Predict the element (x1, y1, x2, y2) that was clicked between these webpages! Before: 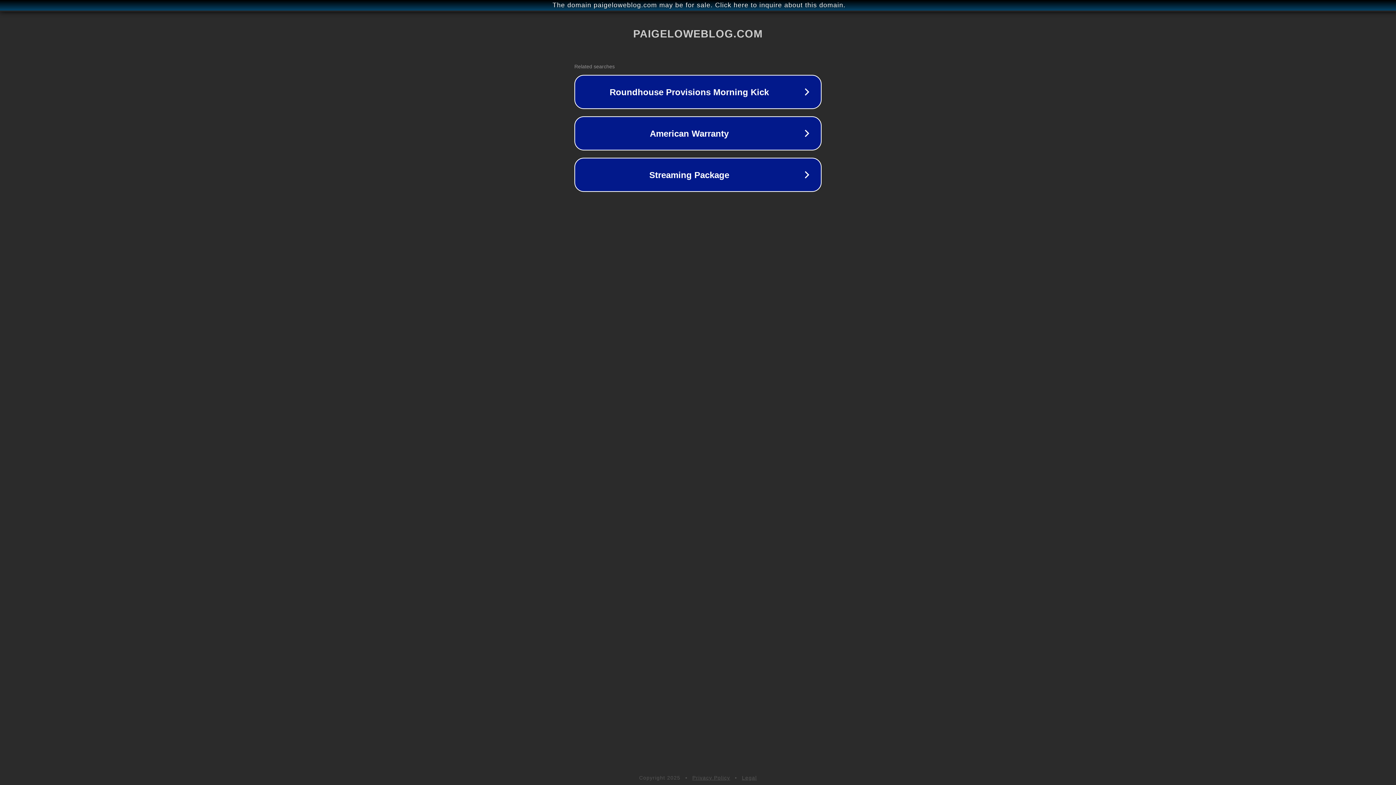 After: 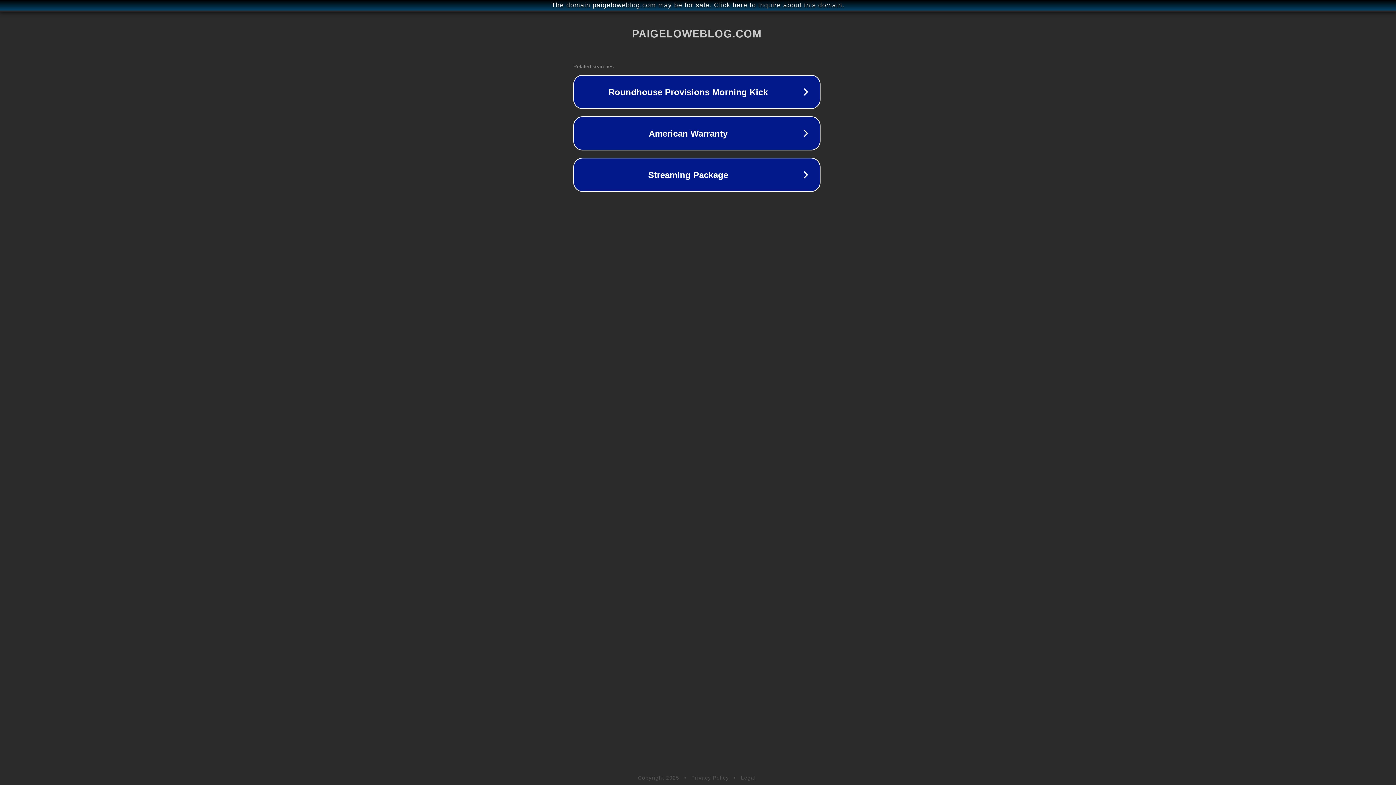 Action: bbox: (1, 1, 1397, 9) label: The domain paigeloweblog.com may be for sale. Click here to inquire about this domain.